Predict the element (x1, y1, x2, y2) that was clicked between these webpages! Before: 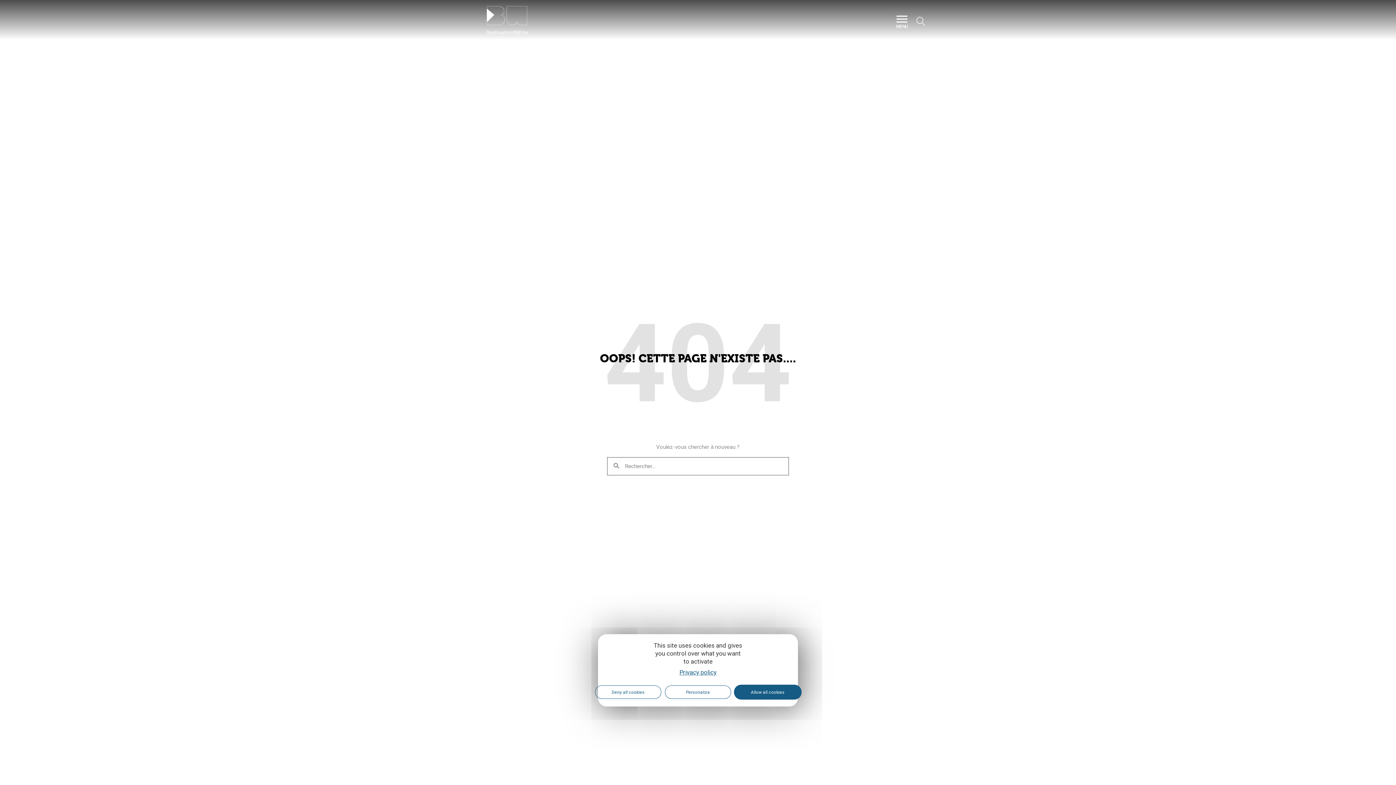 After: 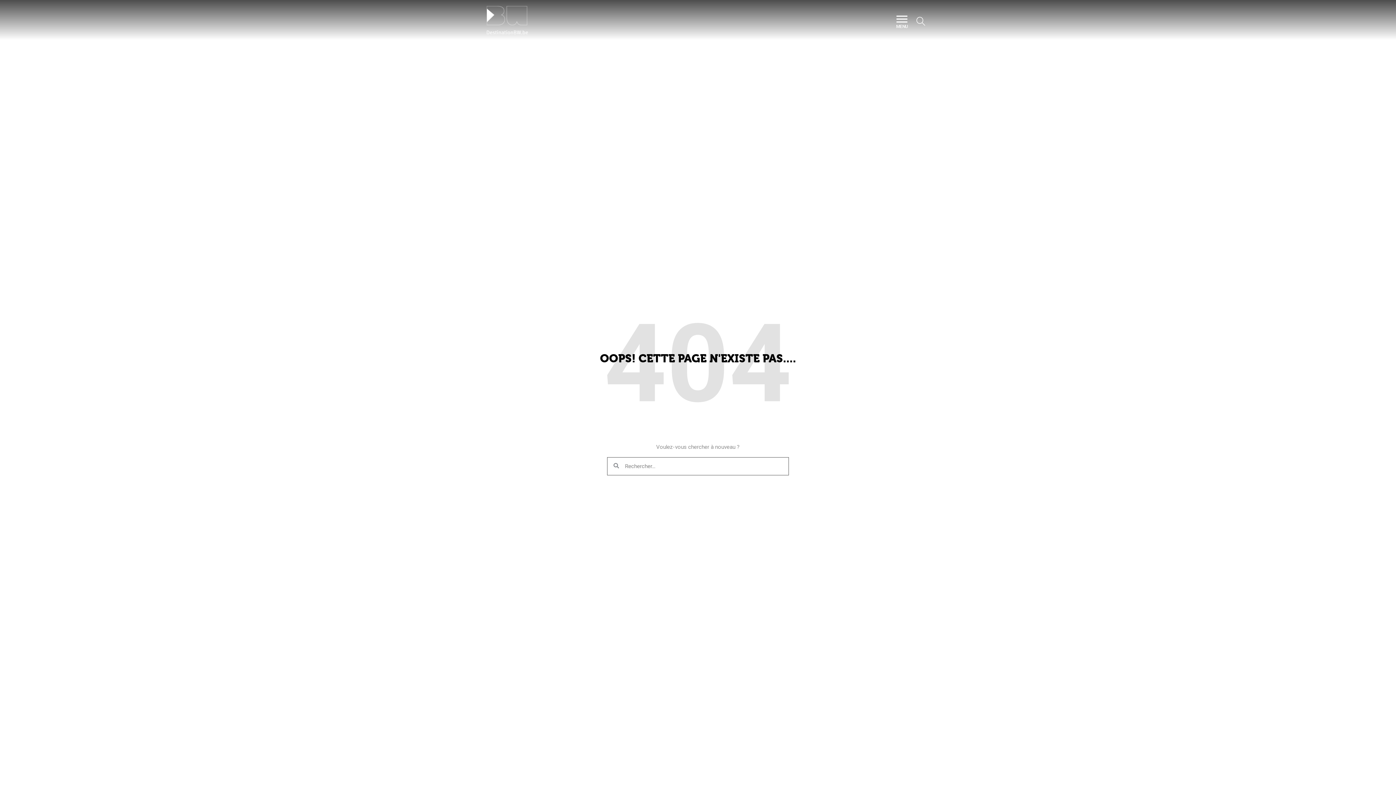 Action: bbox: (595, 685, 661, 699) label: Deny all cookies